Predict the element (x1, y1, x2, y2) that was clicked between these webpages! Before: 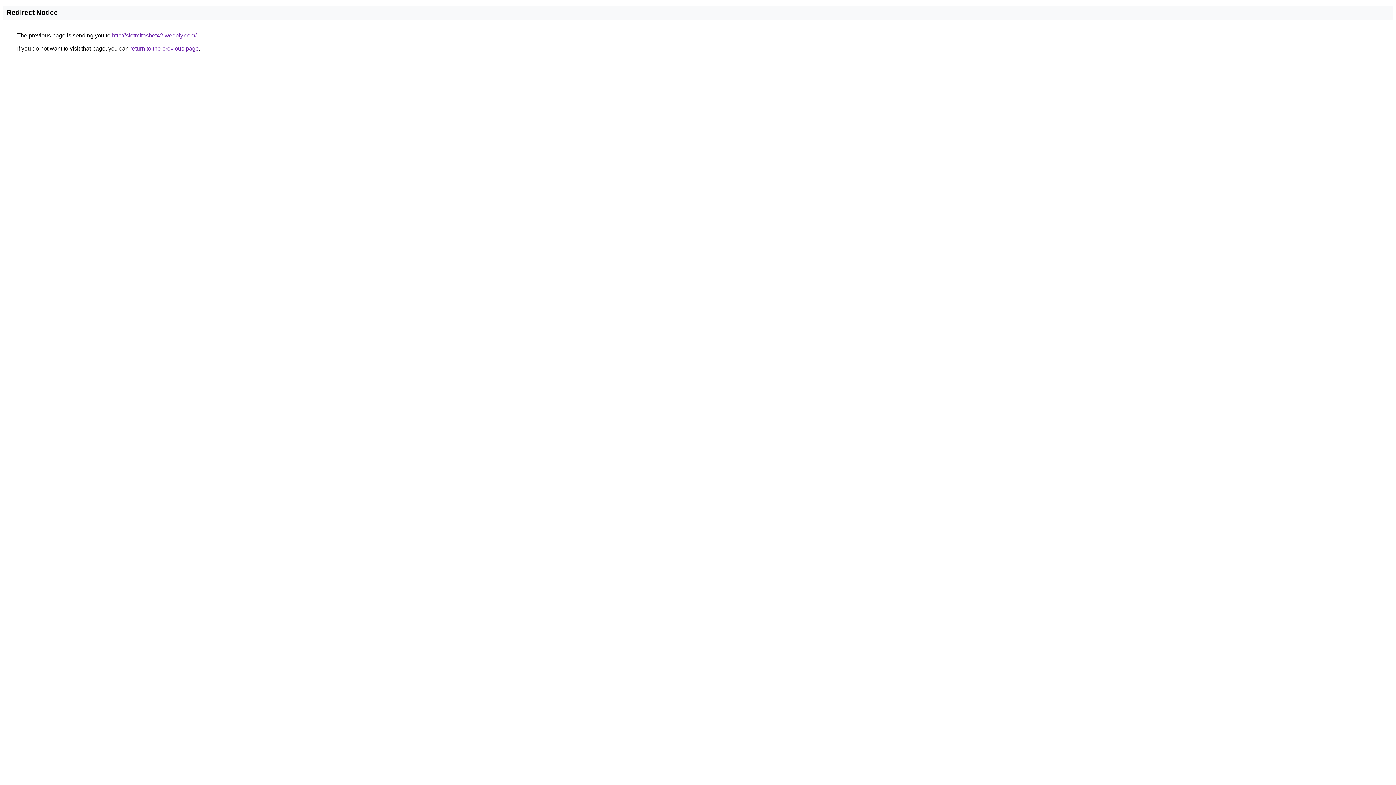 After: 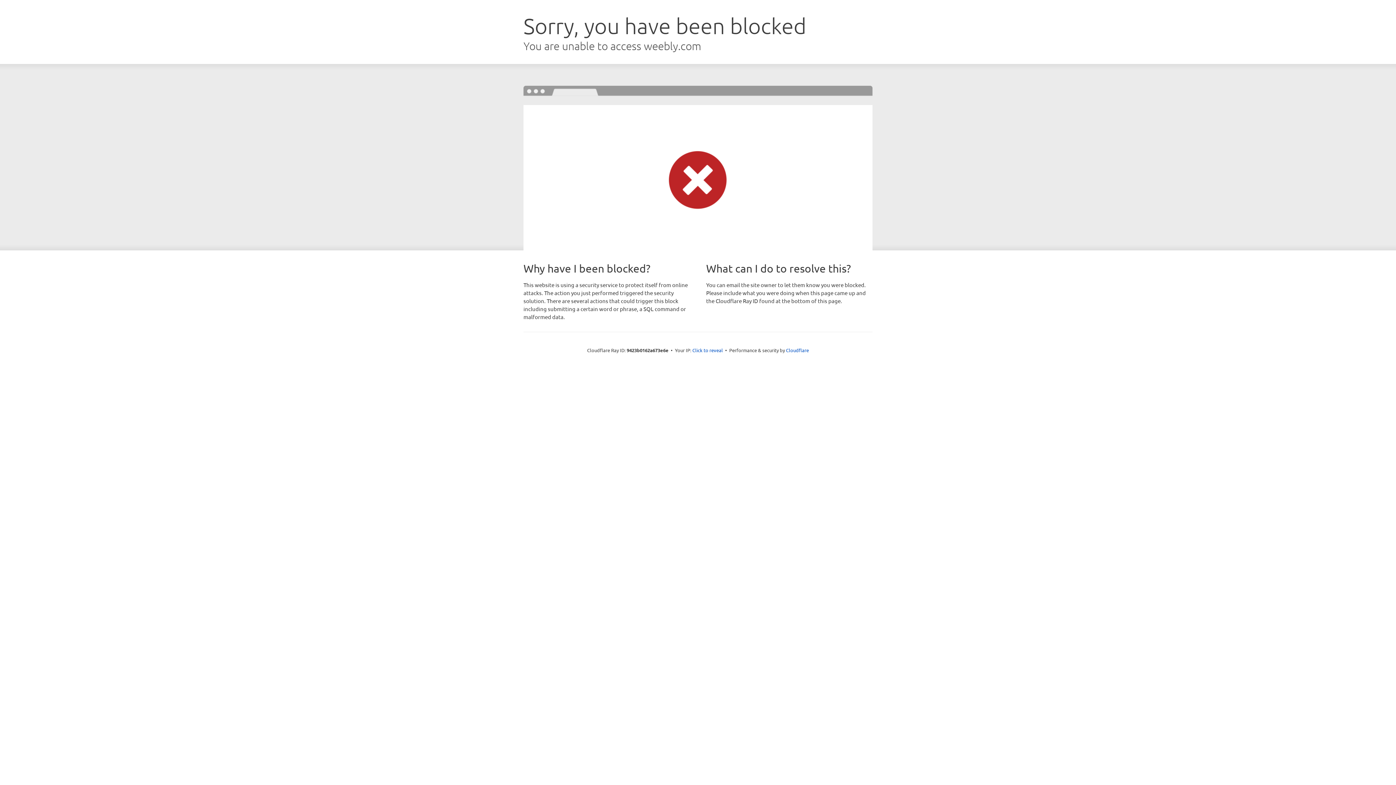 Action: label: http://slotmitosbet42.weebly.com/ bbox: (112, 32, 196, 38)